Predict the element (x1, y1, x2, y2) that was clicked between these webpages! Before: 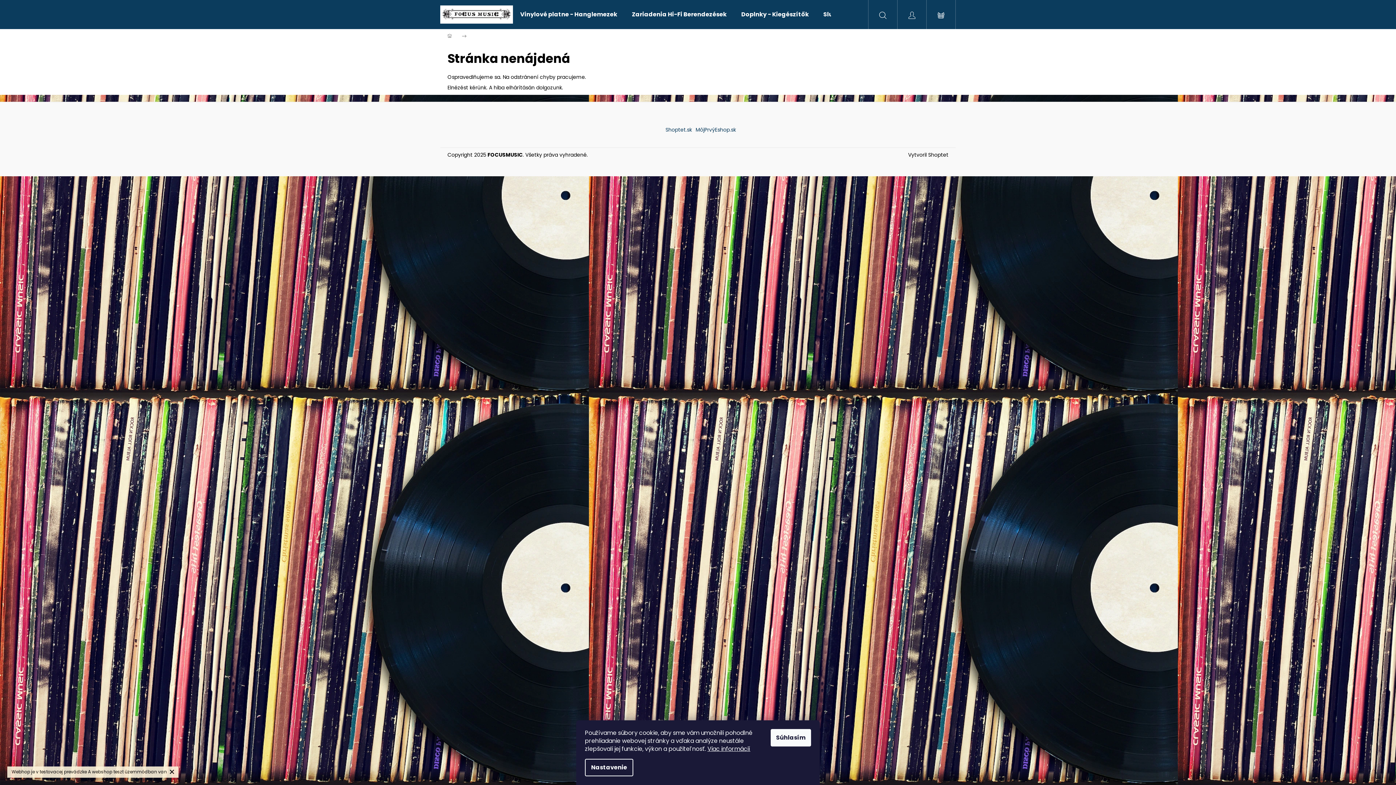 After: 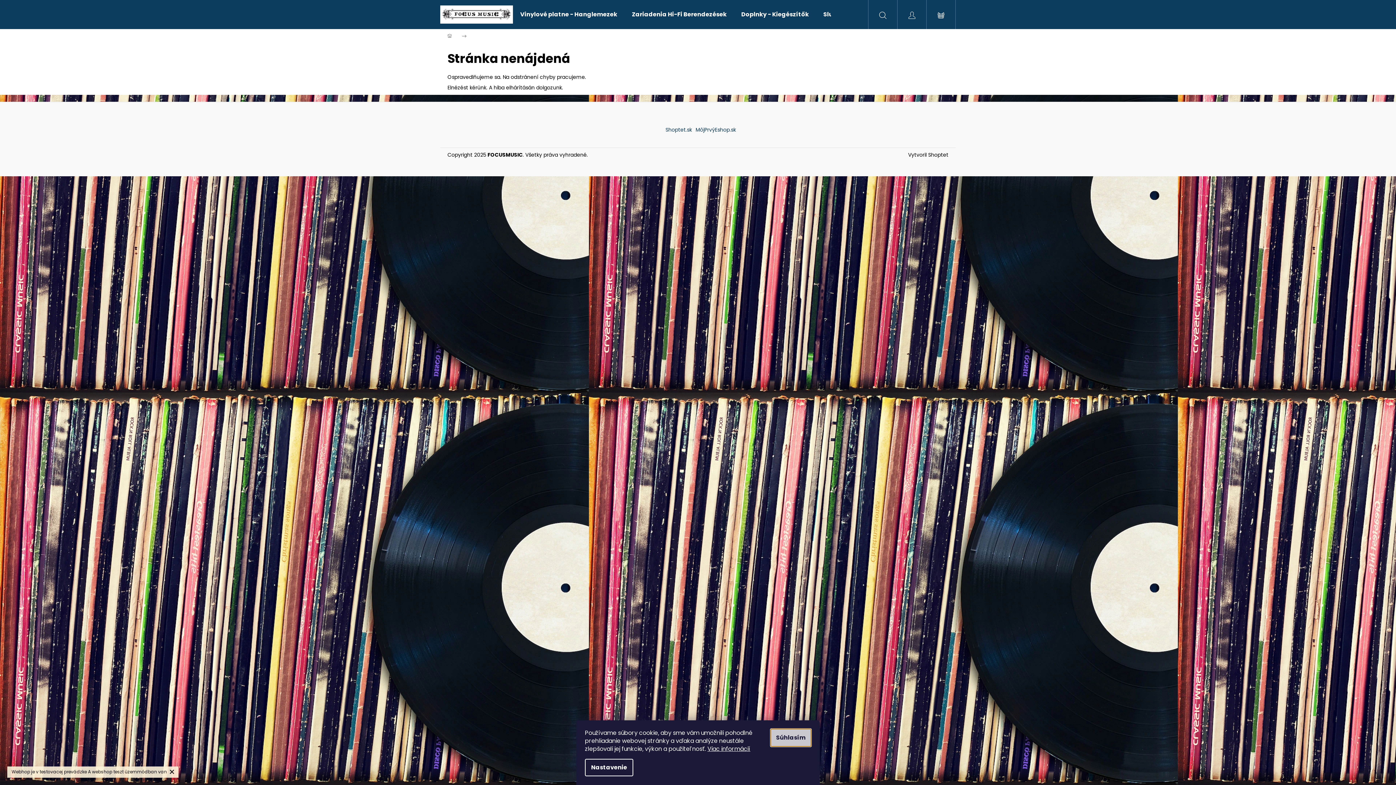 Action: bbox: (770, 729, 811, 746) label: Súhlasím